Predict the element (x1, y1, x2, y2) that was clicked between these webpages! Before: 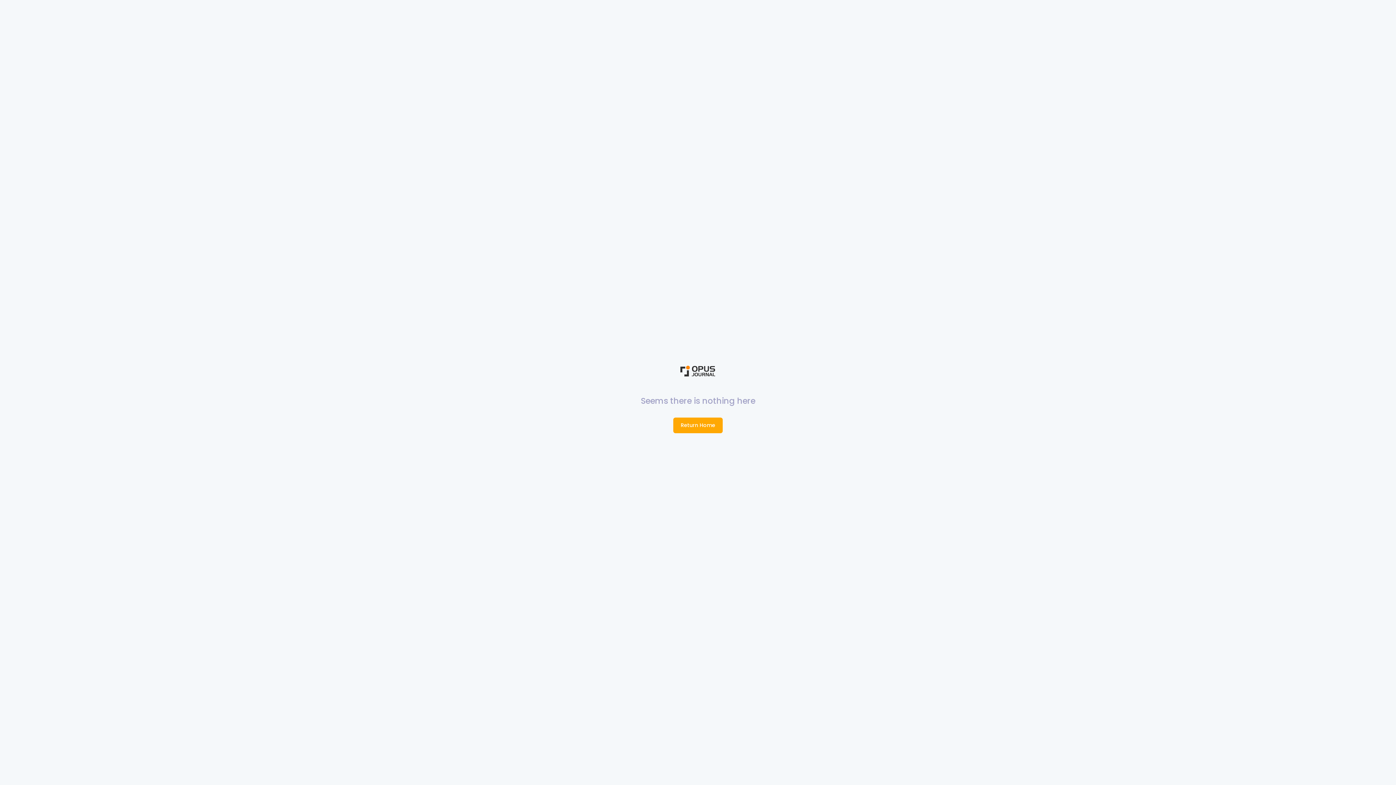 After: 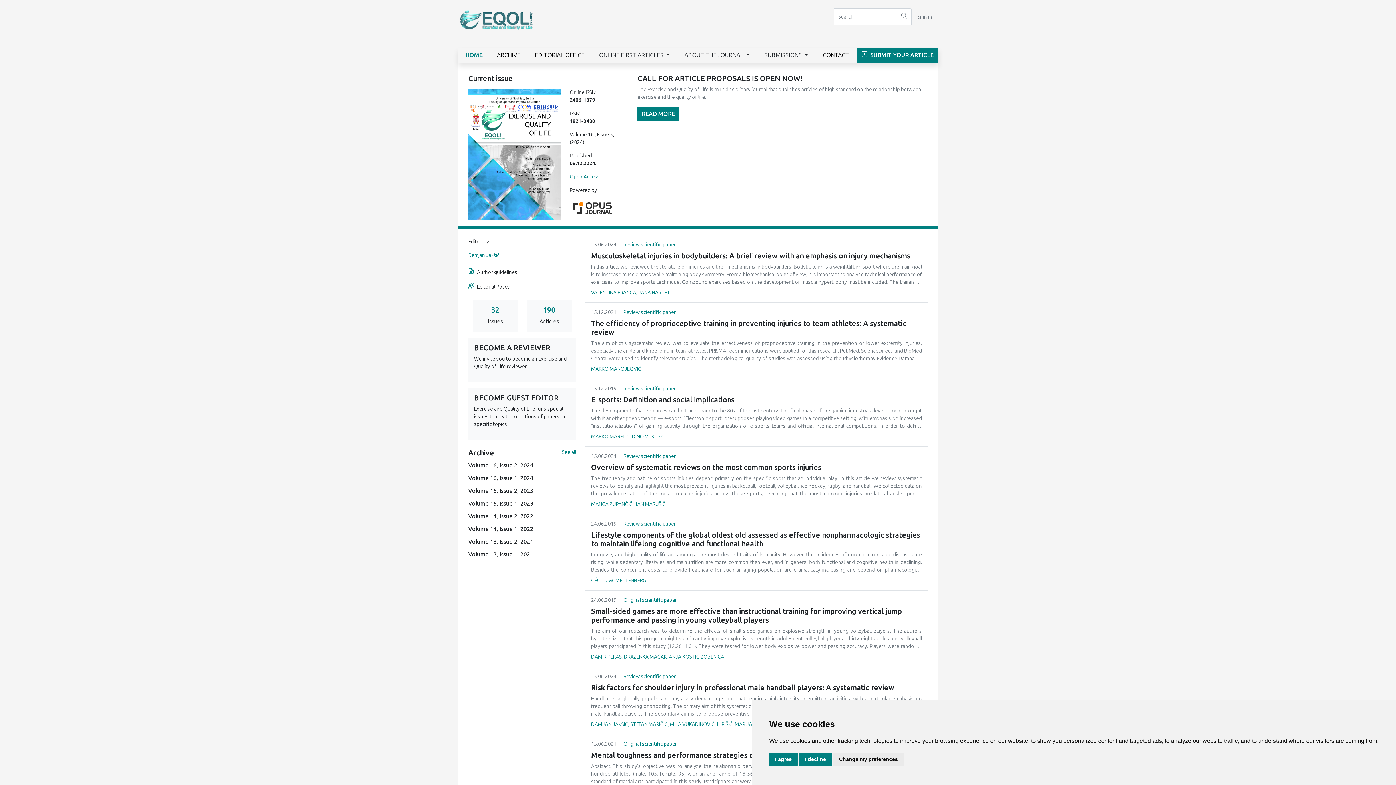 Action: bbox: (673, 417, 722, 433) label: Return Home